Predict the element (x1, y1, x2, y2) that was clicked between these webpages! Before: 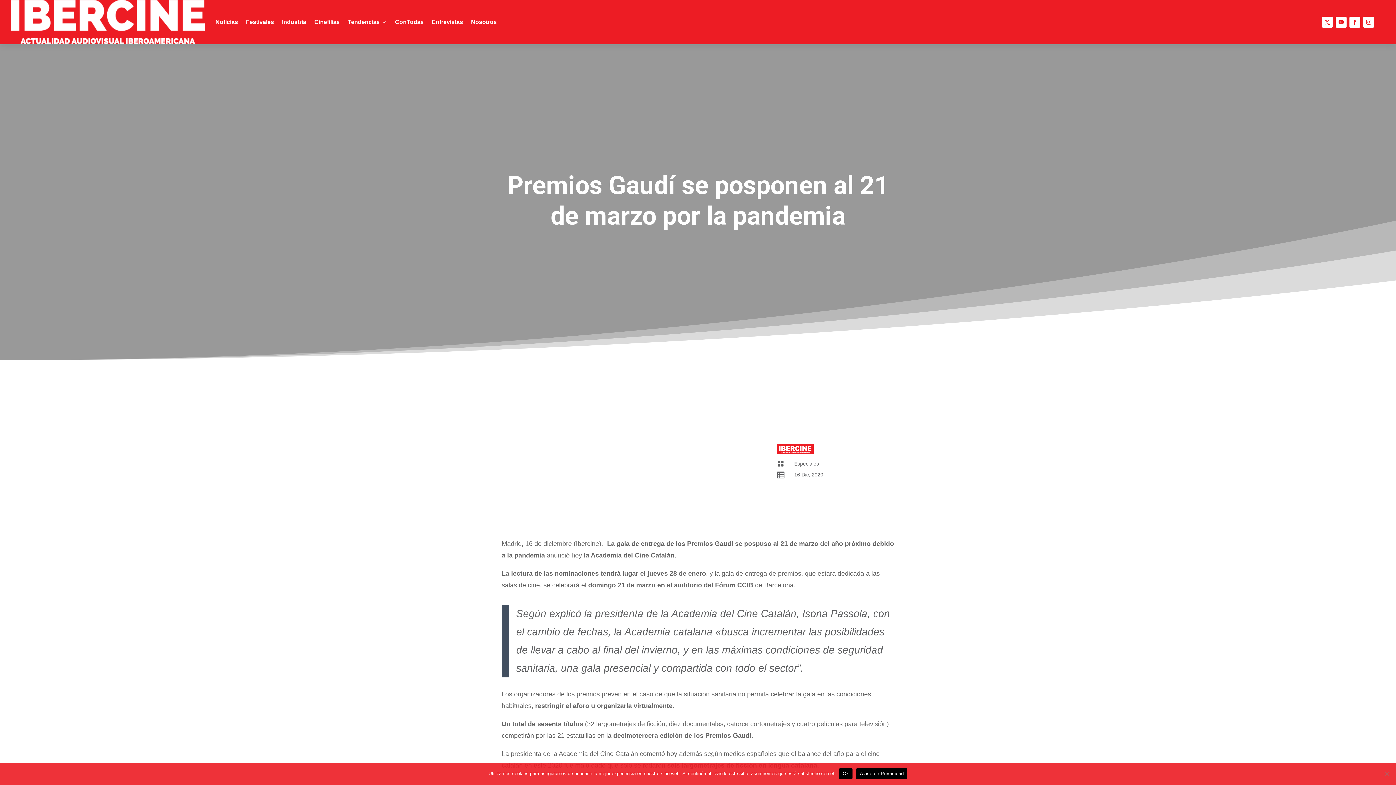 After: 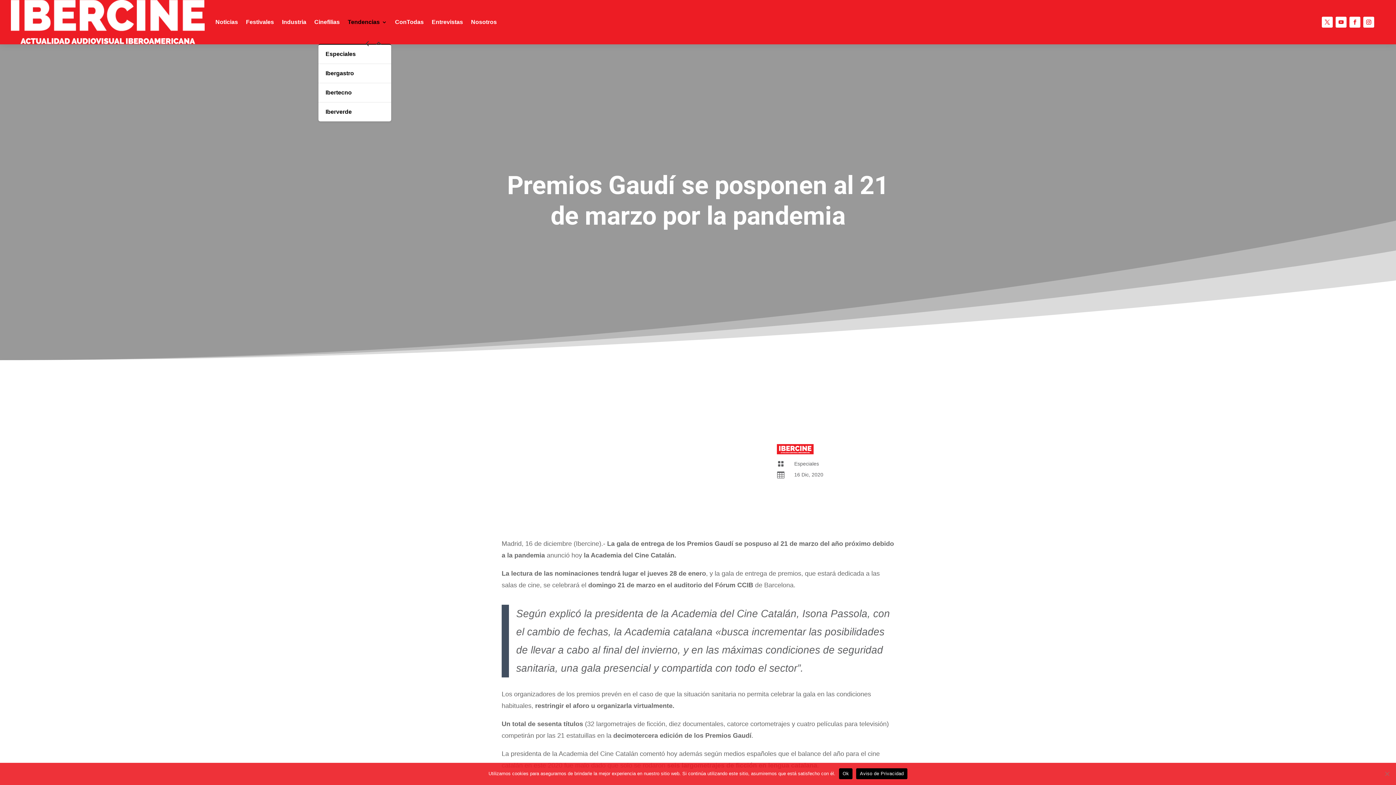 Action: label: Tendencias bbox: (347, 0, 387, 44)